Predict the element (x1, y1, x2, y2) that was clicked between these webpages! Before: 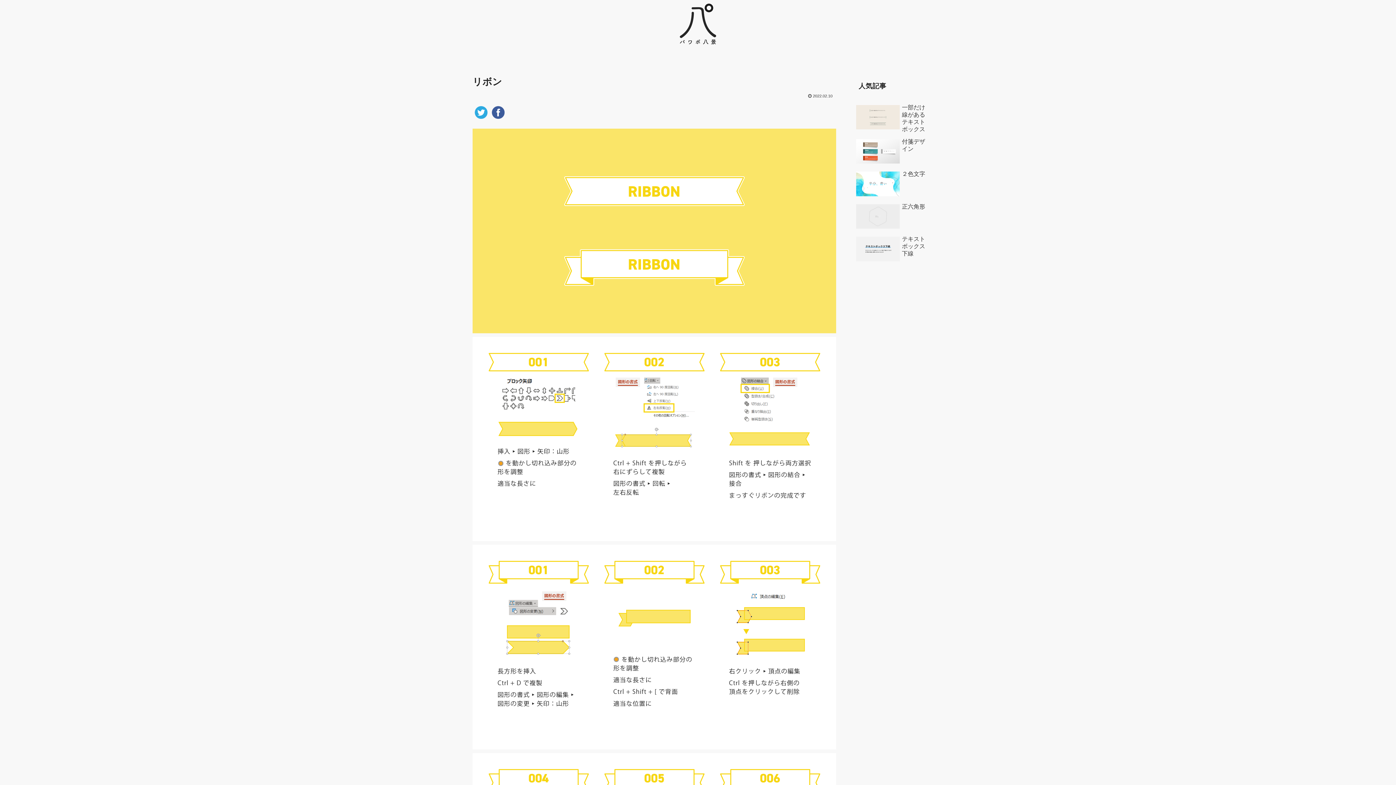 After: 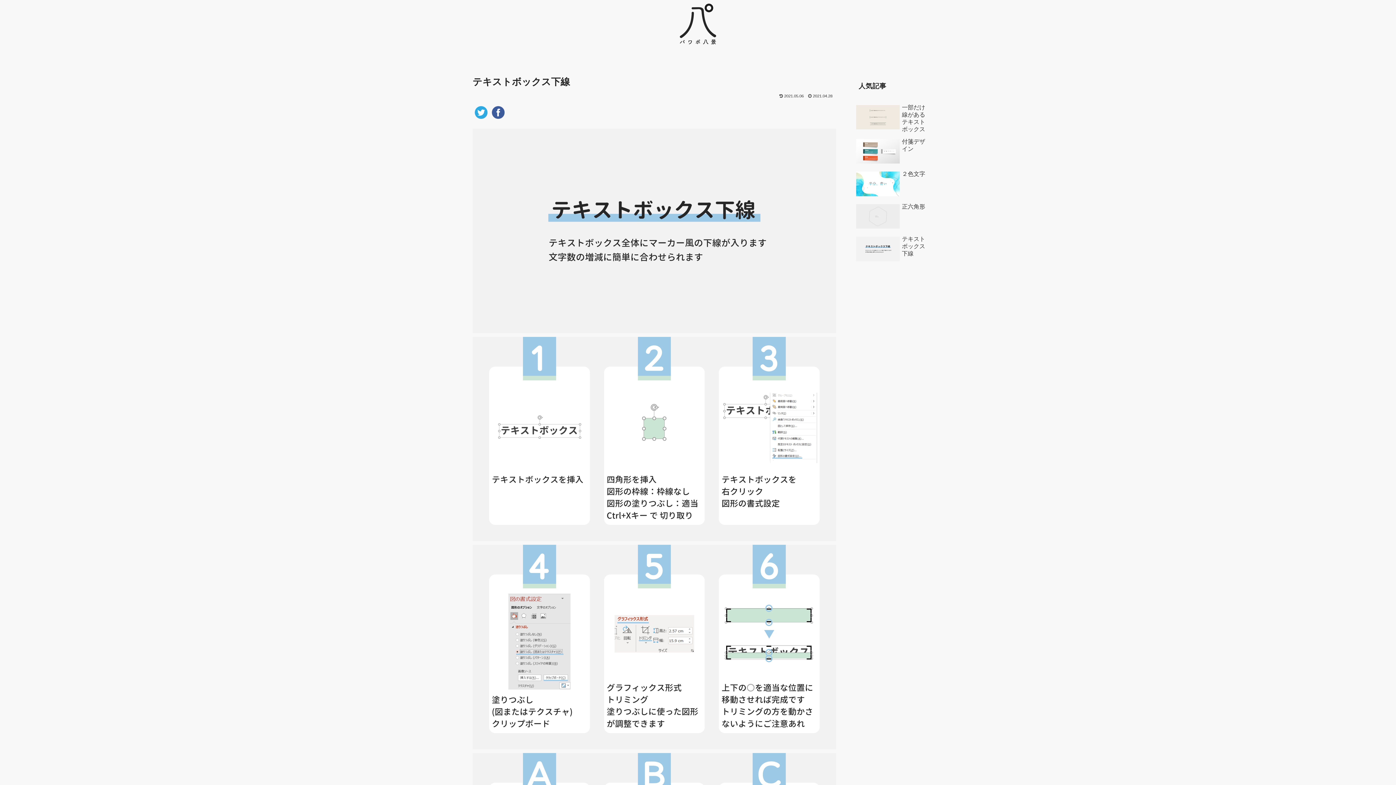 Action: label: テキストボックス下線 bbox: (854, 233, 927, 265)